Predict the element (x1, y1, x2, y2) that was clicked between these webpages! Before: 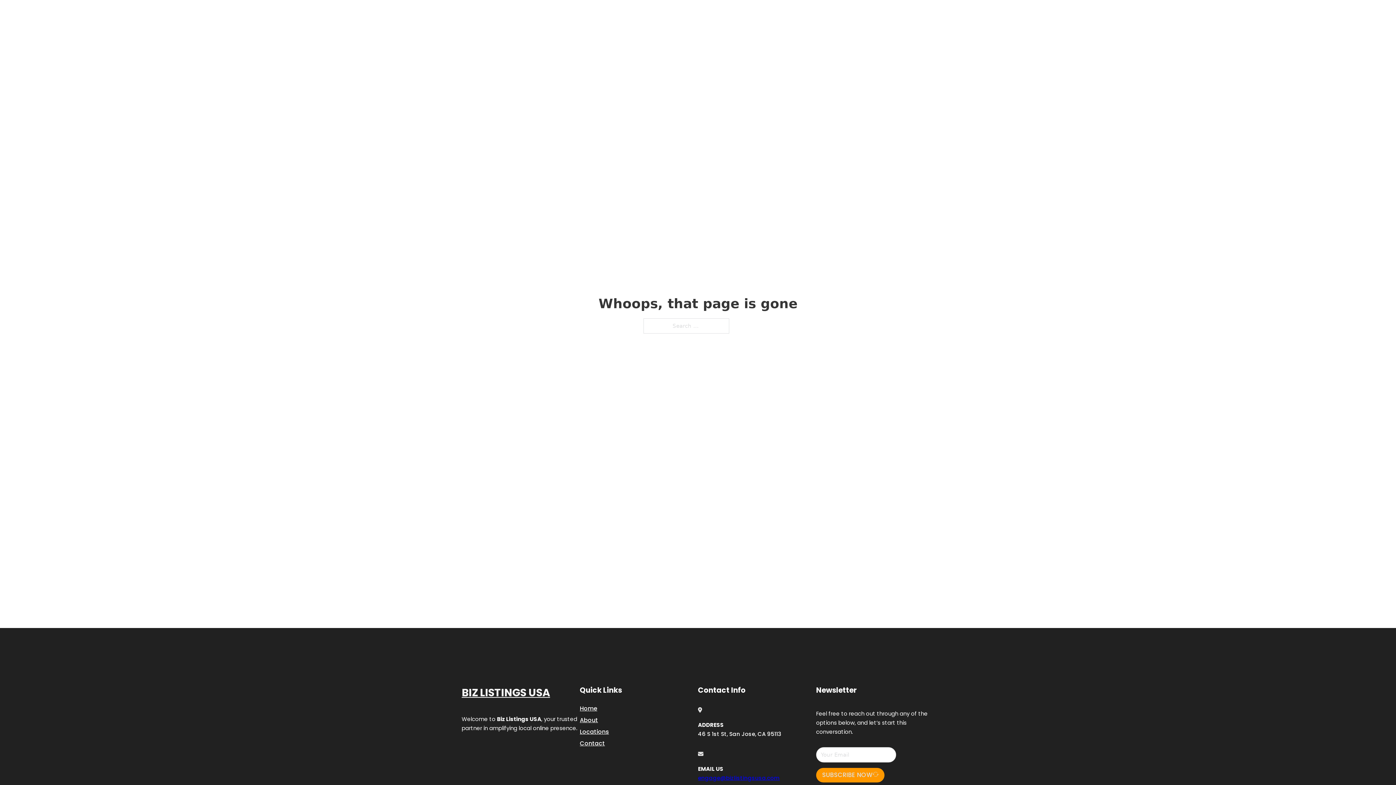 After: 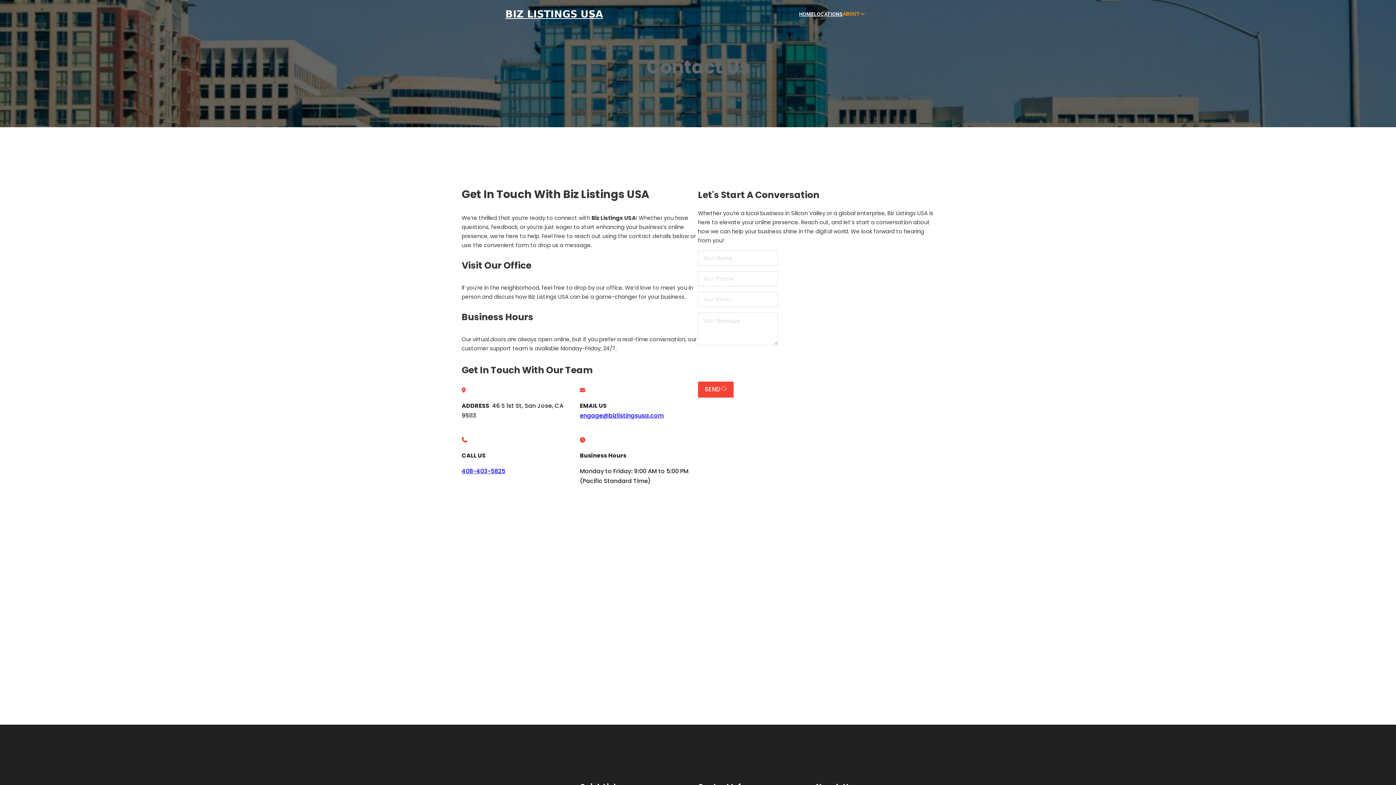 Action: label: Contact bbox: (580, 738, 605, 748)